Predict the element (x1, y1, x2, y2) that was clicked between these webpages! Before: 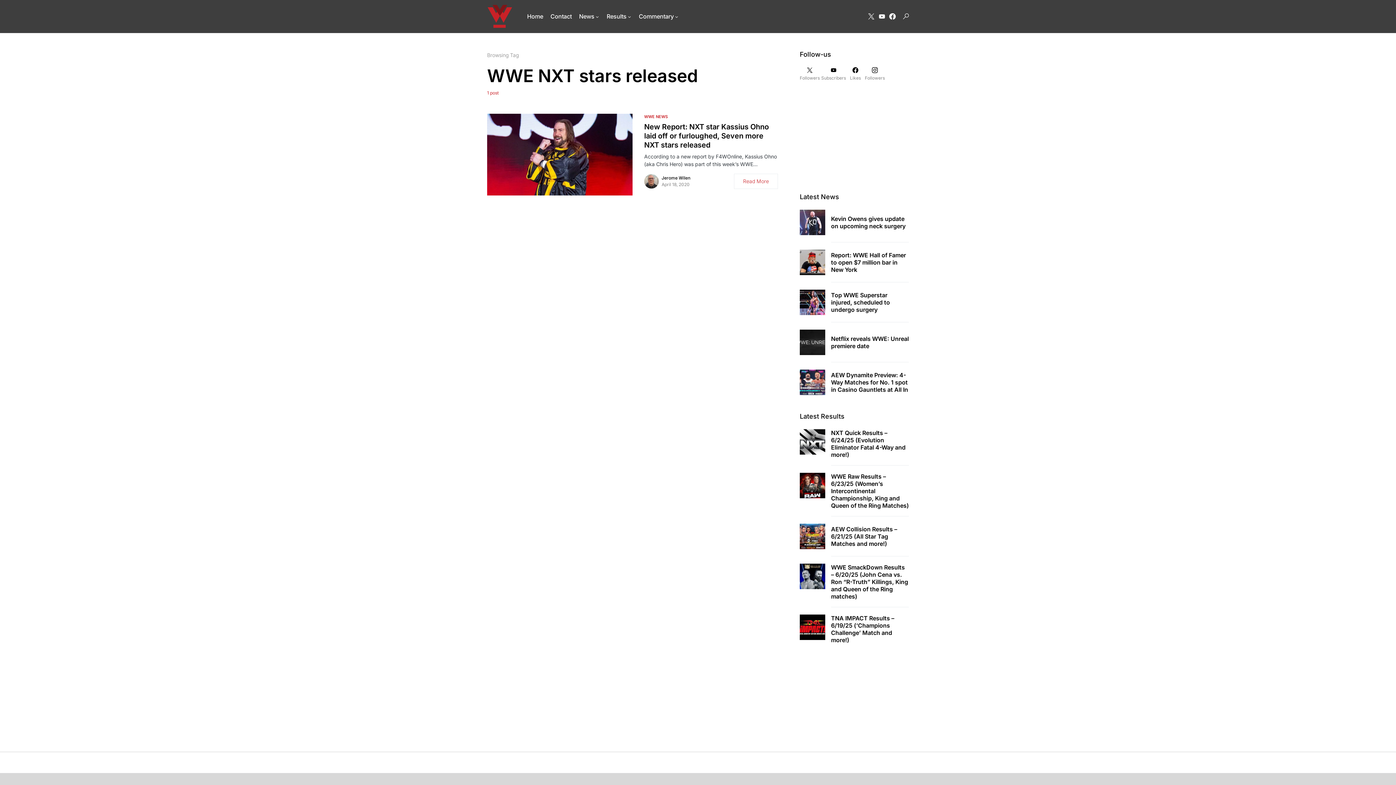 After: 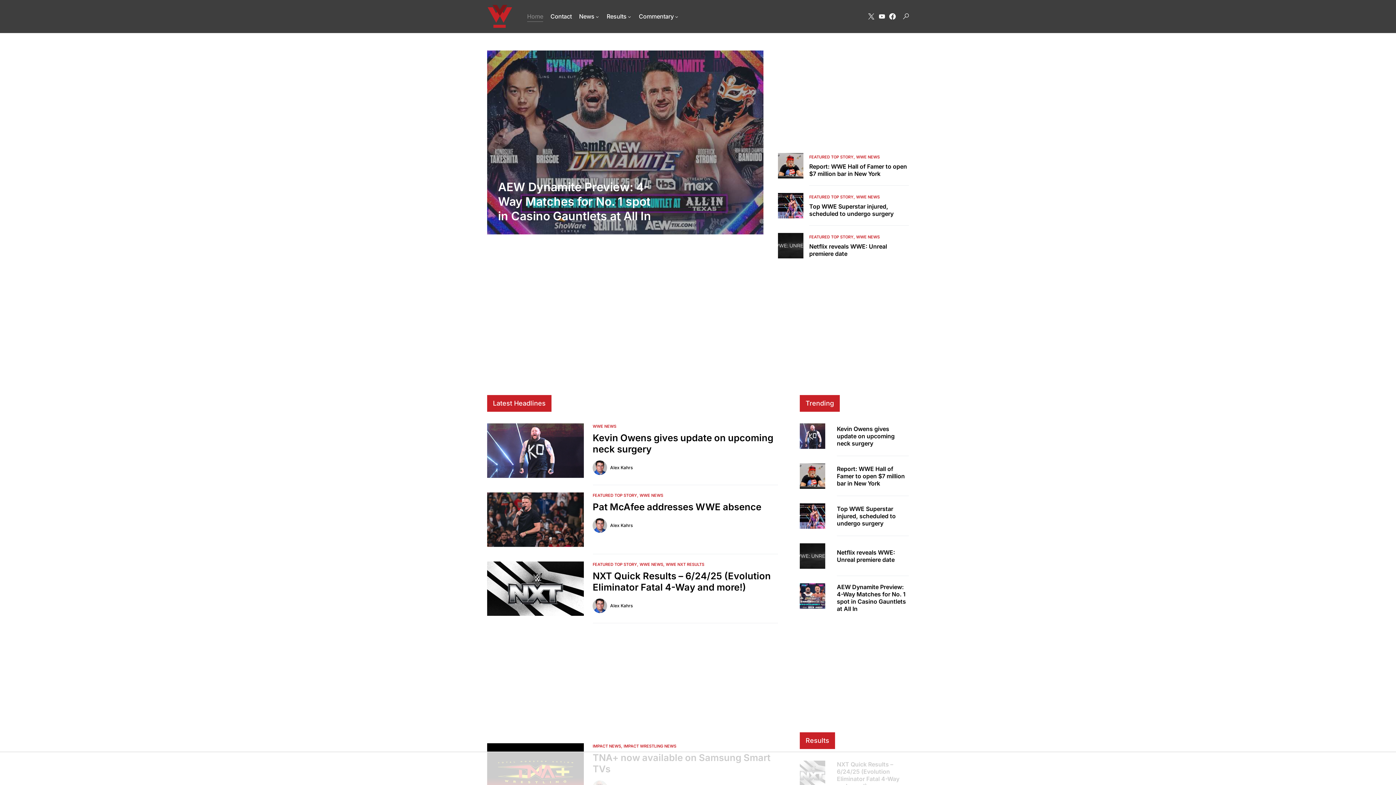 Action: label: Home bbox: (527, 0, 543, 32)